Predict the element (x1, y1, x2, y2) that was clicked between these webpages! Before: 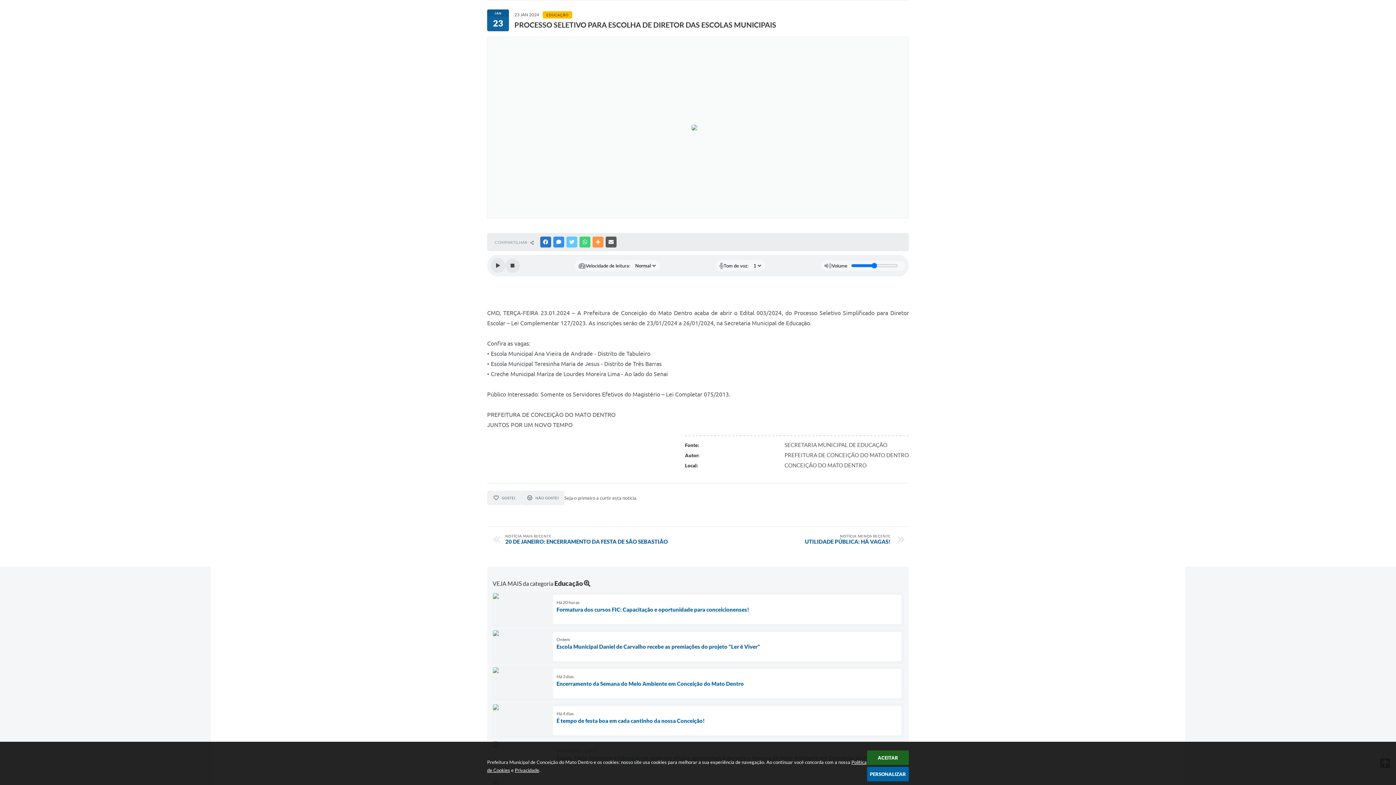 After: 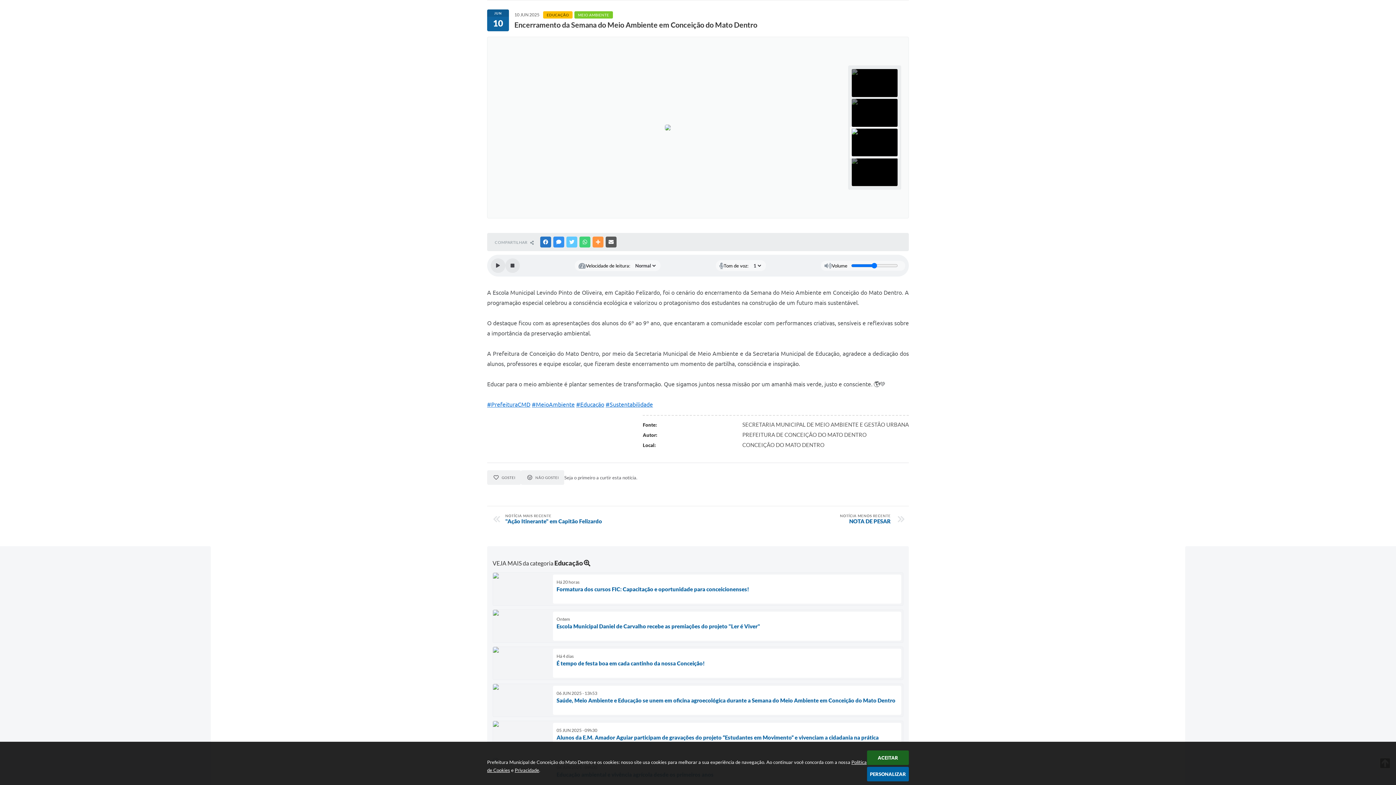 Action: label: Há 3 dias
Encerramento da Semana do Meio Ambiente em Conceição do Mato Dentro bbox: (492, 667, 903, 700)